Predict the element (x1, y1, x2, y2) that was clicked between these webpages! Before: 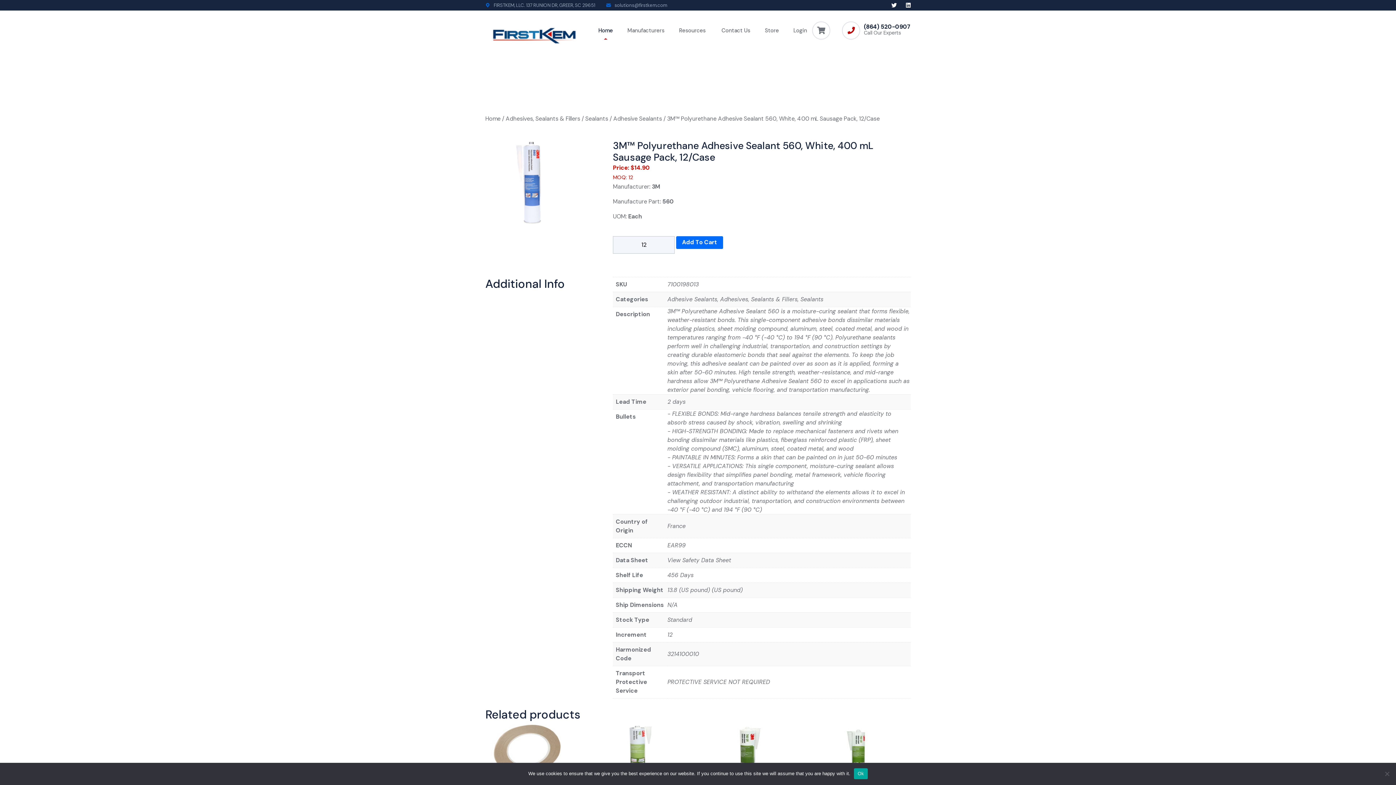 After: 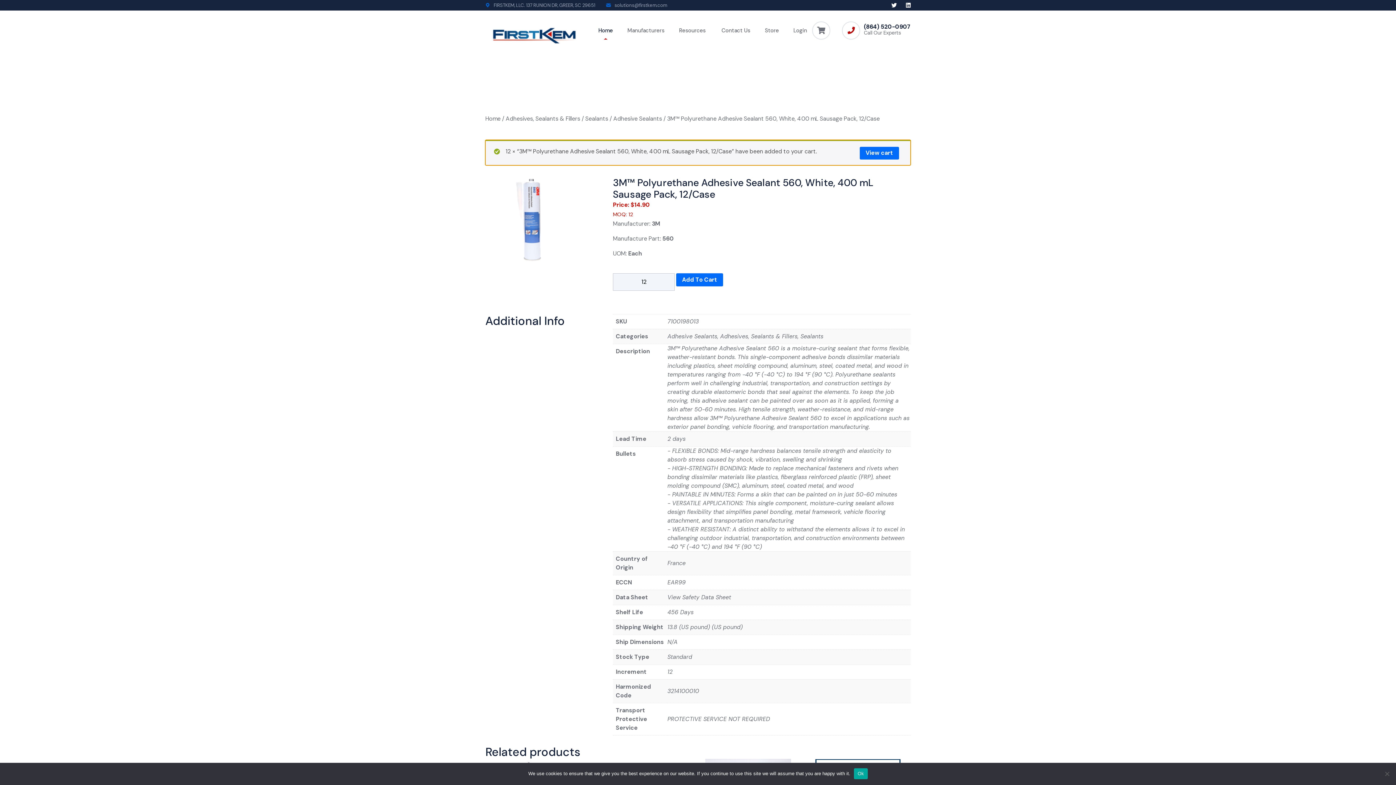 Action: bbox: (676, 236, 723, 249) label: Add To Cart